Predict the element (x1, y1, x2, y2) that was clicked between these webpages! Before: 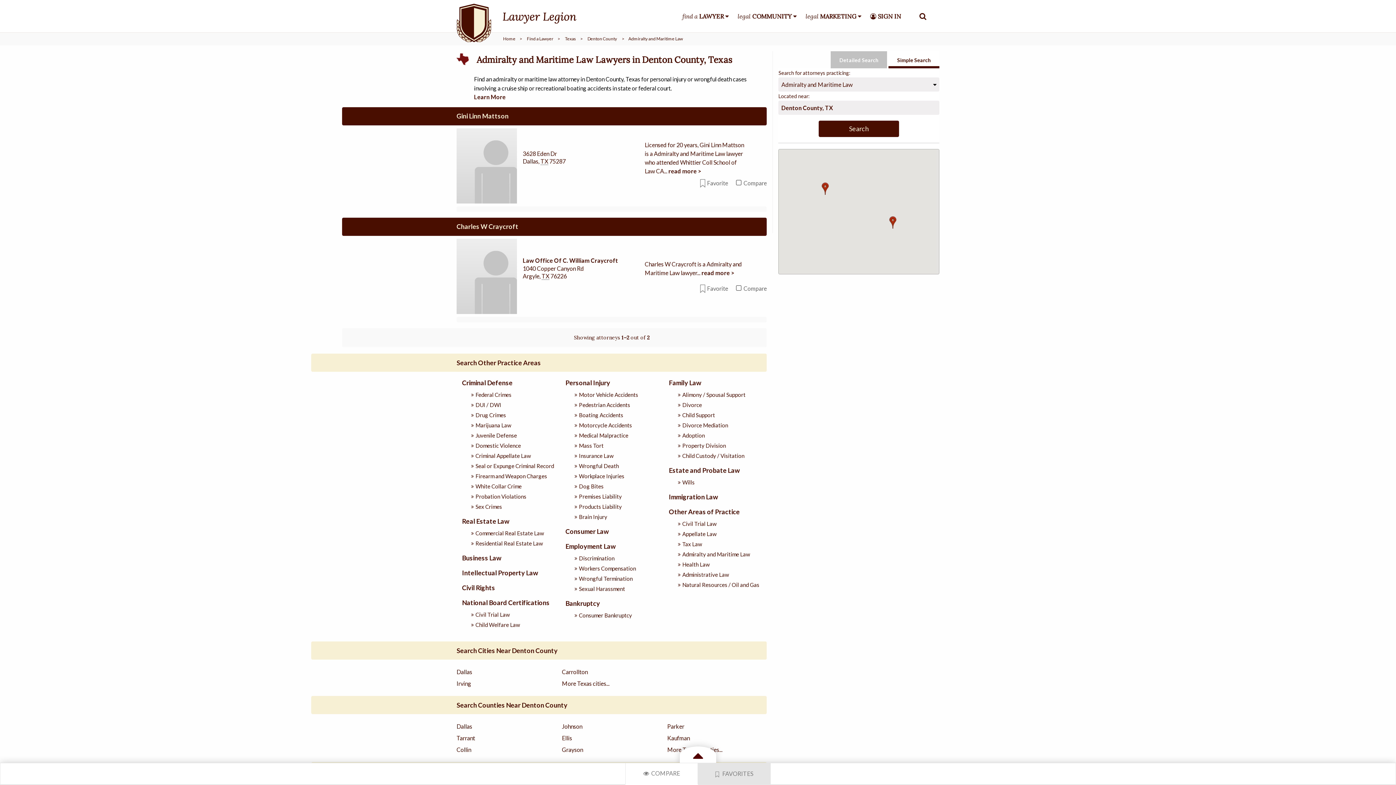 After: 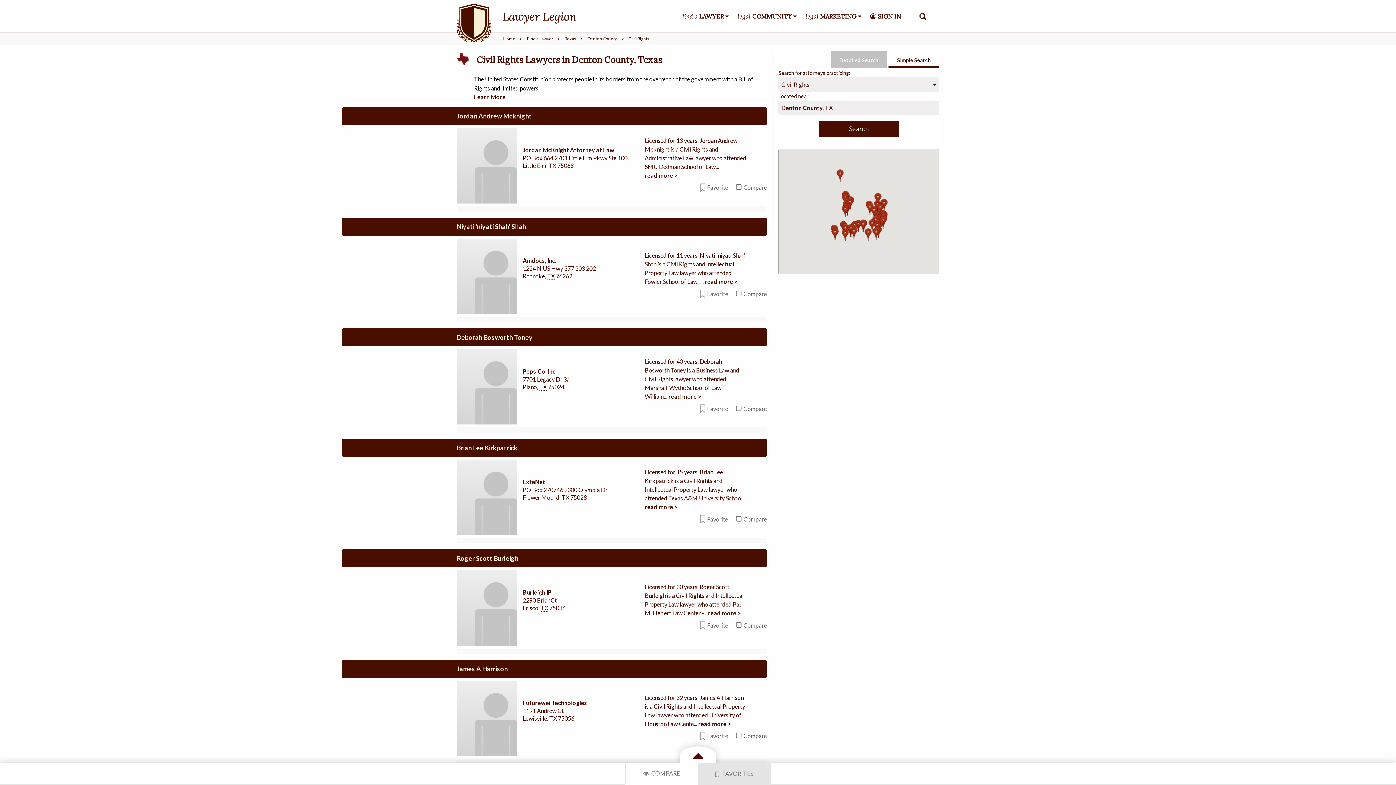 Action: label: Civil Rights bbox: (462, 584, 495, 592)